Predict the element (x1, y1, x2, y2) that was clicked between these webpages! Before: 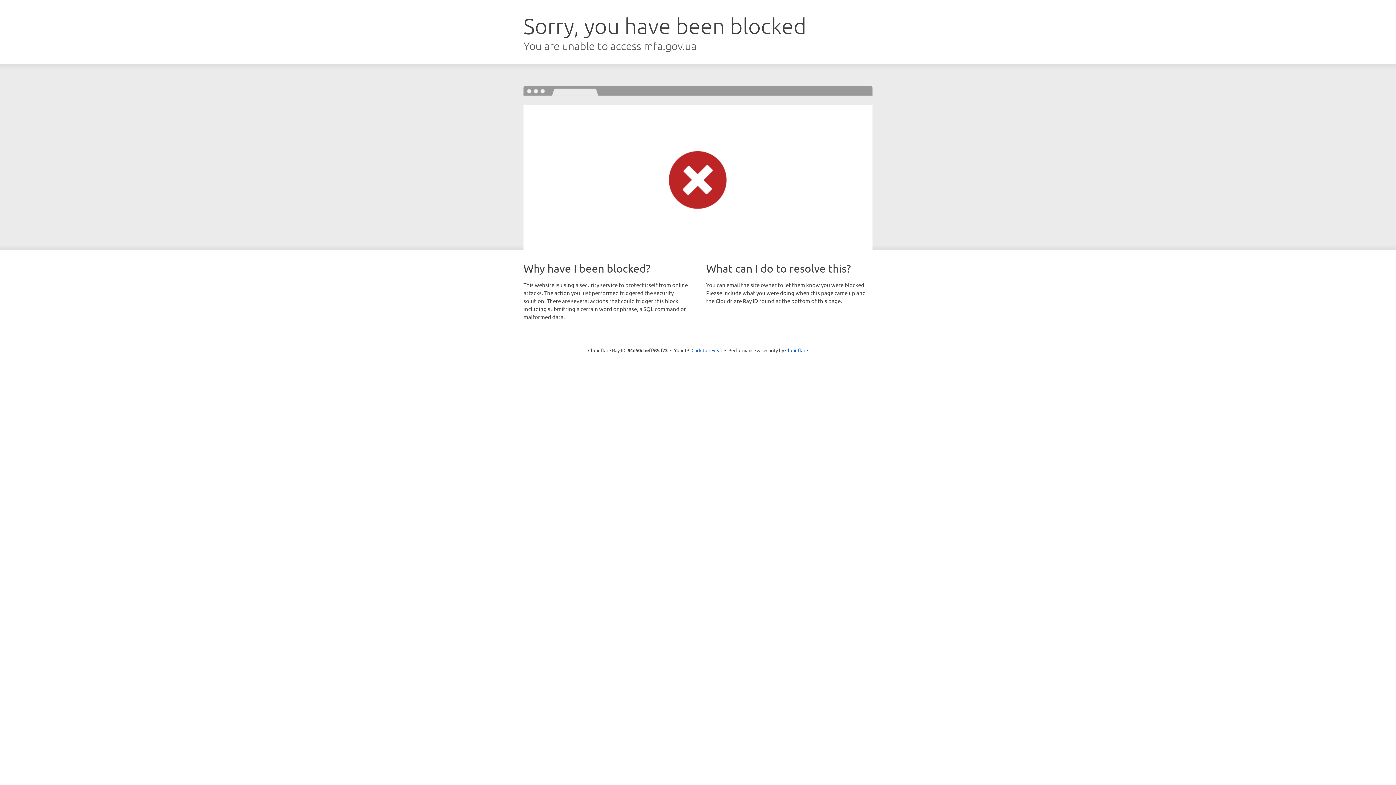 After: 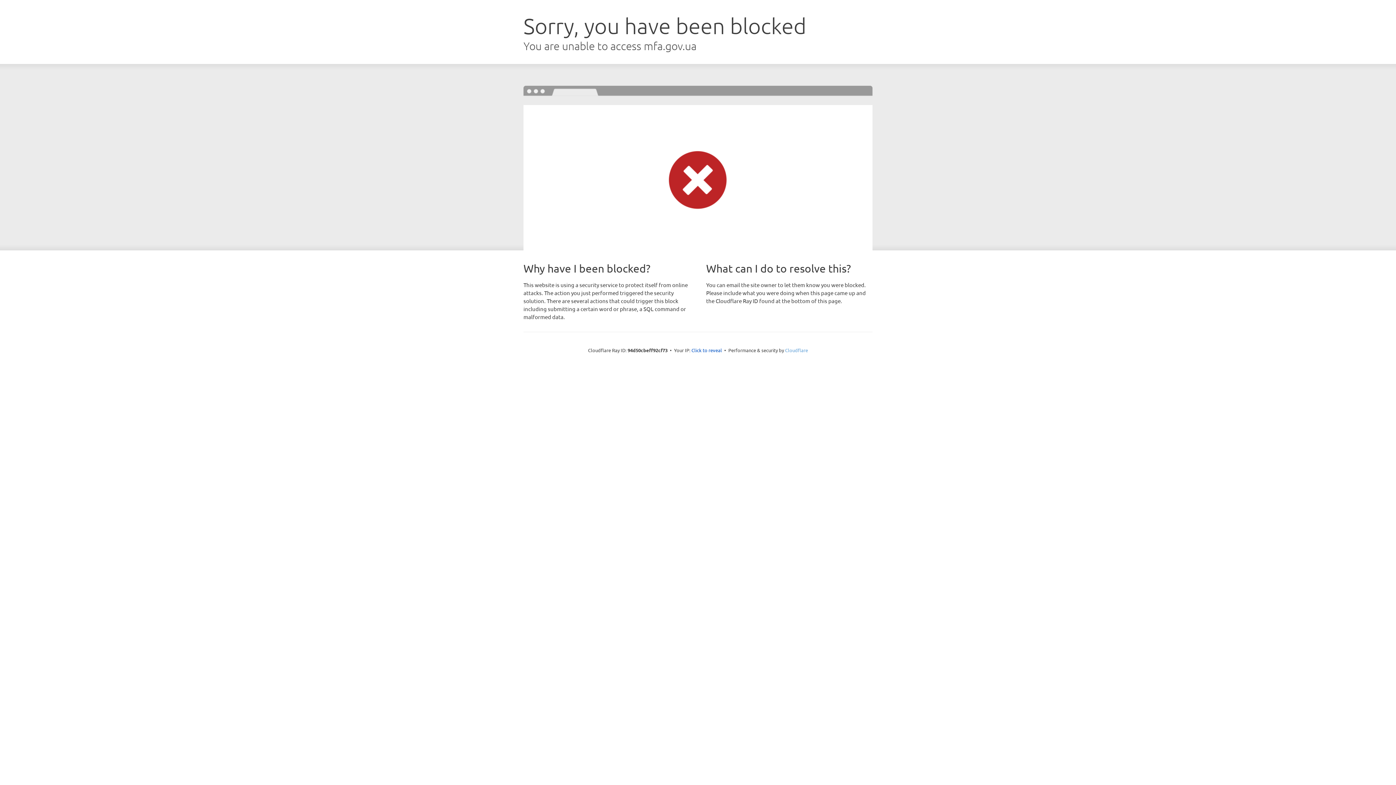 Action: label: Cloudflare bbox: (785, 347, 808, 353)